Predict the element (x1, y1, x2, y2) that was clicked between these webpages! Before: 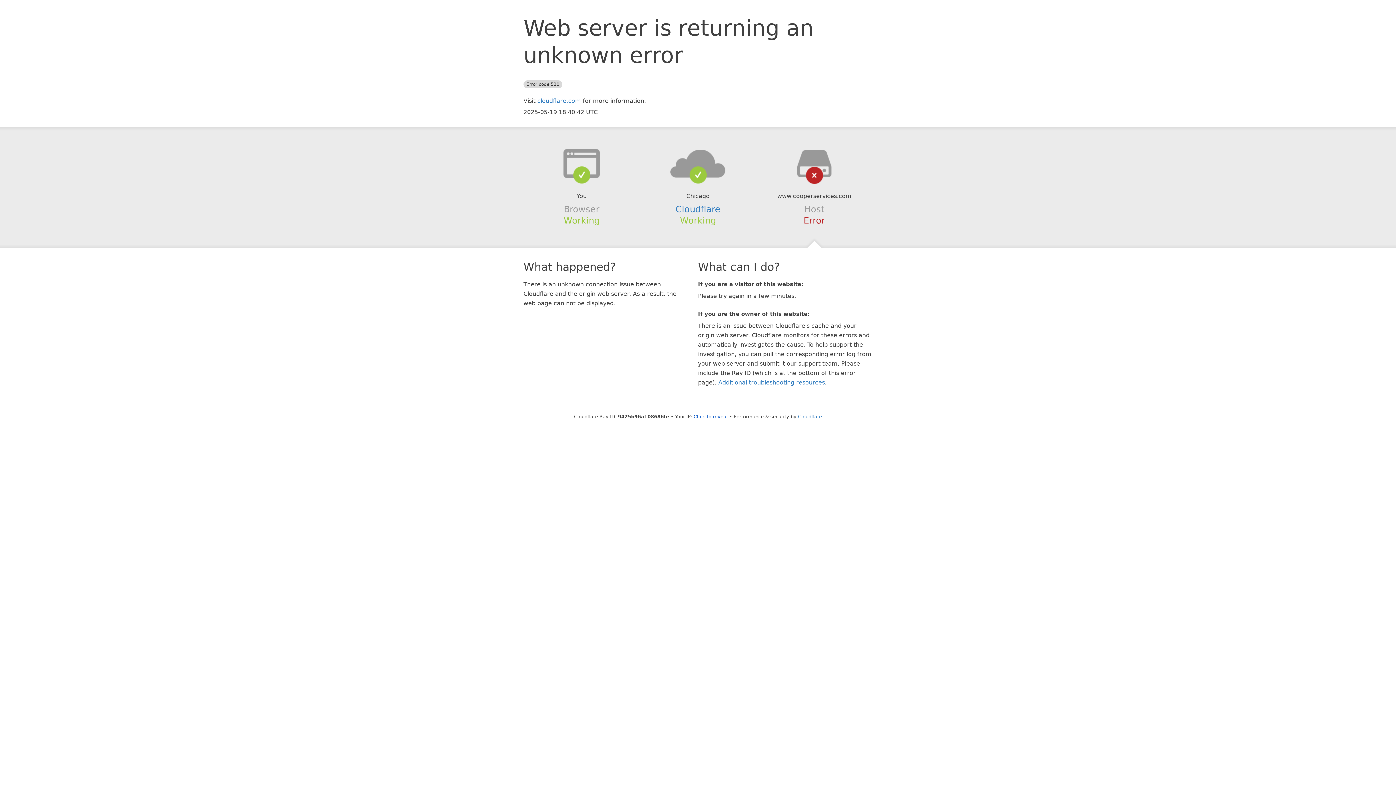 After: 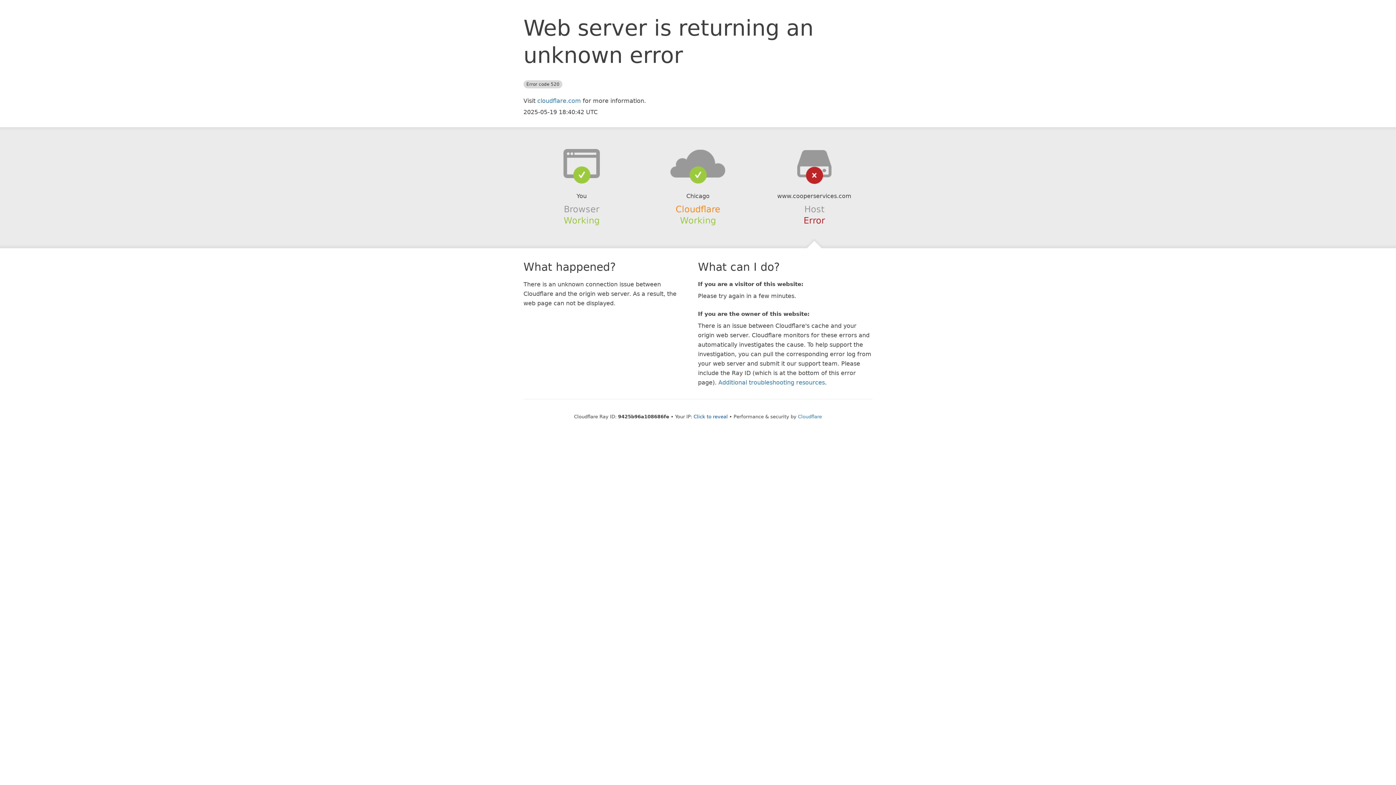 Action: label: Cloudflare bbox: (675, 204, 720, 214)